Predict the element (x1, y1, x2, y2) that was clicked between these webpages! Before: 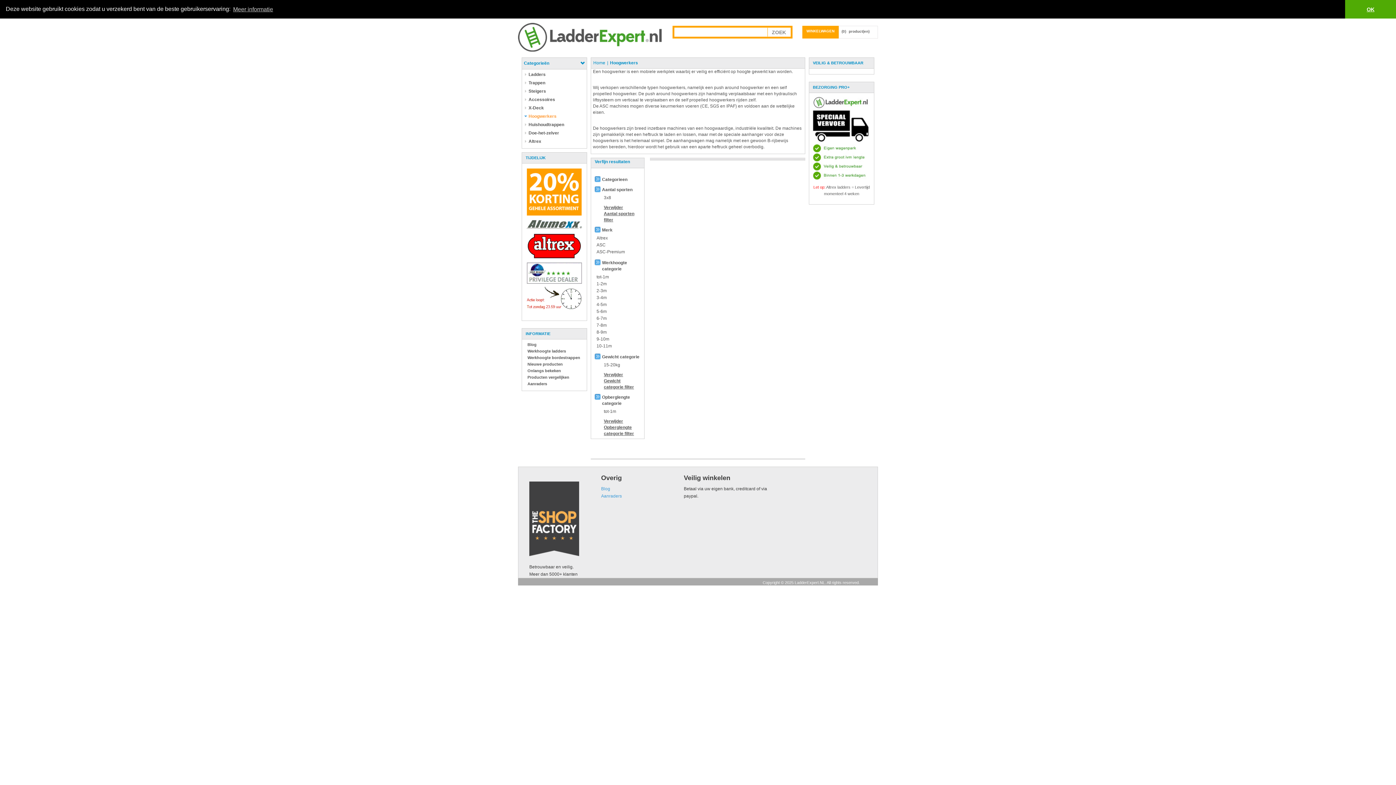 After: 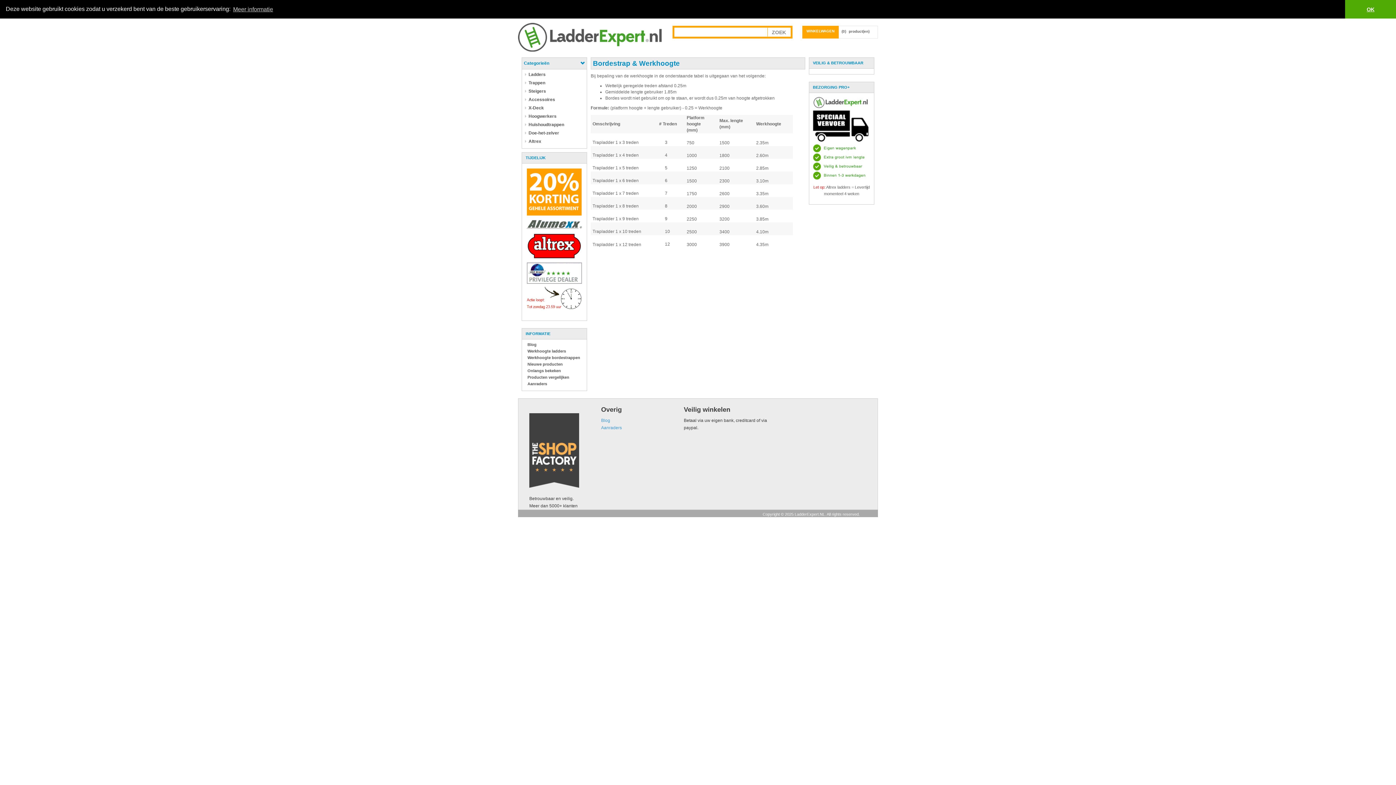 Action: bbox: (527, 355, 580, 360) label: Werkhoogte bordestrappen